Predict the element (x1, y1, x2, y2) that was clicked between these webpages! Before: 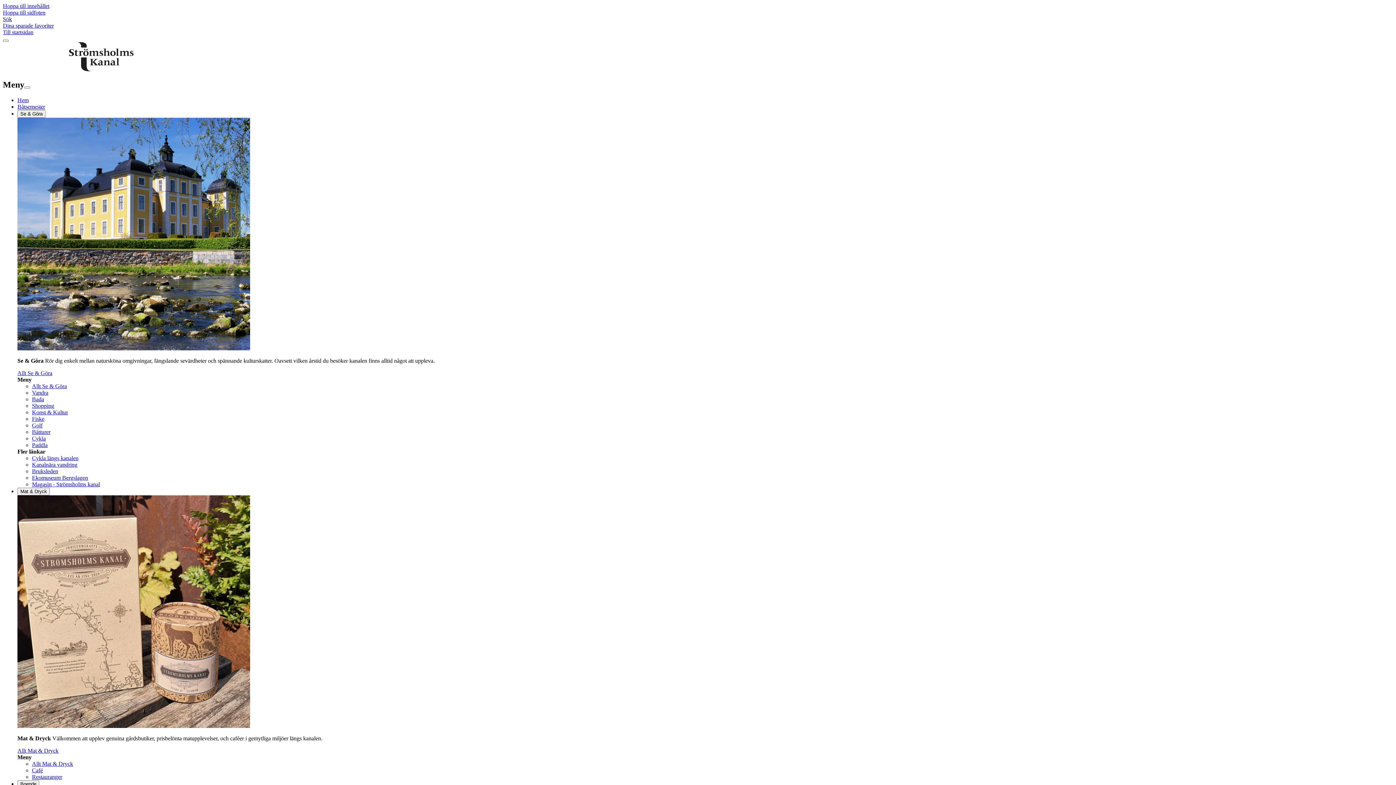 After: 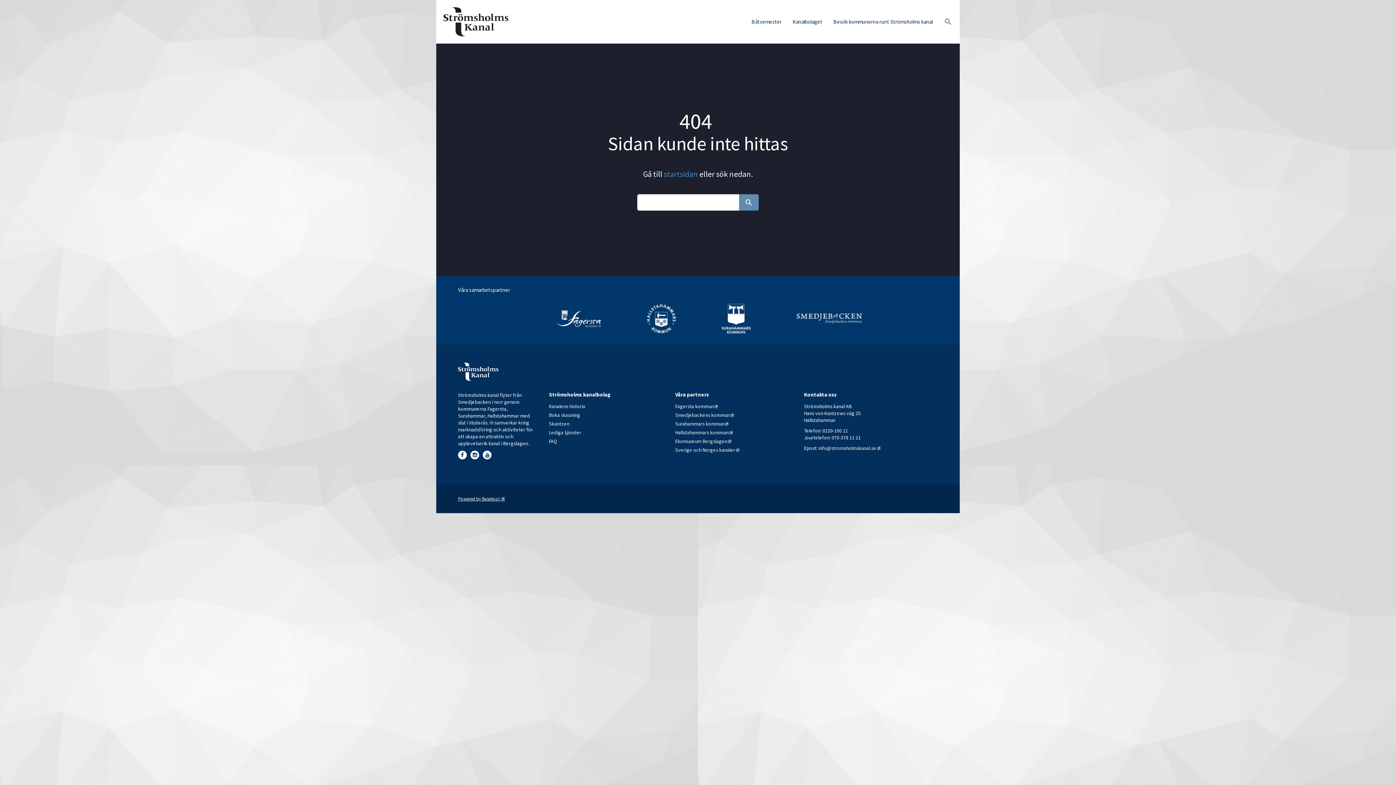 Action: bbox: (32, 442, 47, 448) label: Paddla